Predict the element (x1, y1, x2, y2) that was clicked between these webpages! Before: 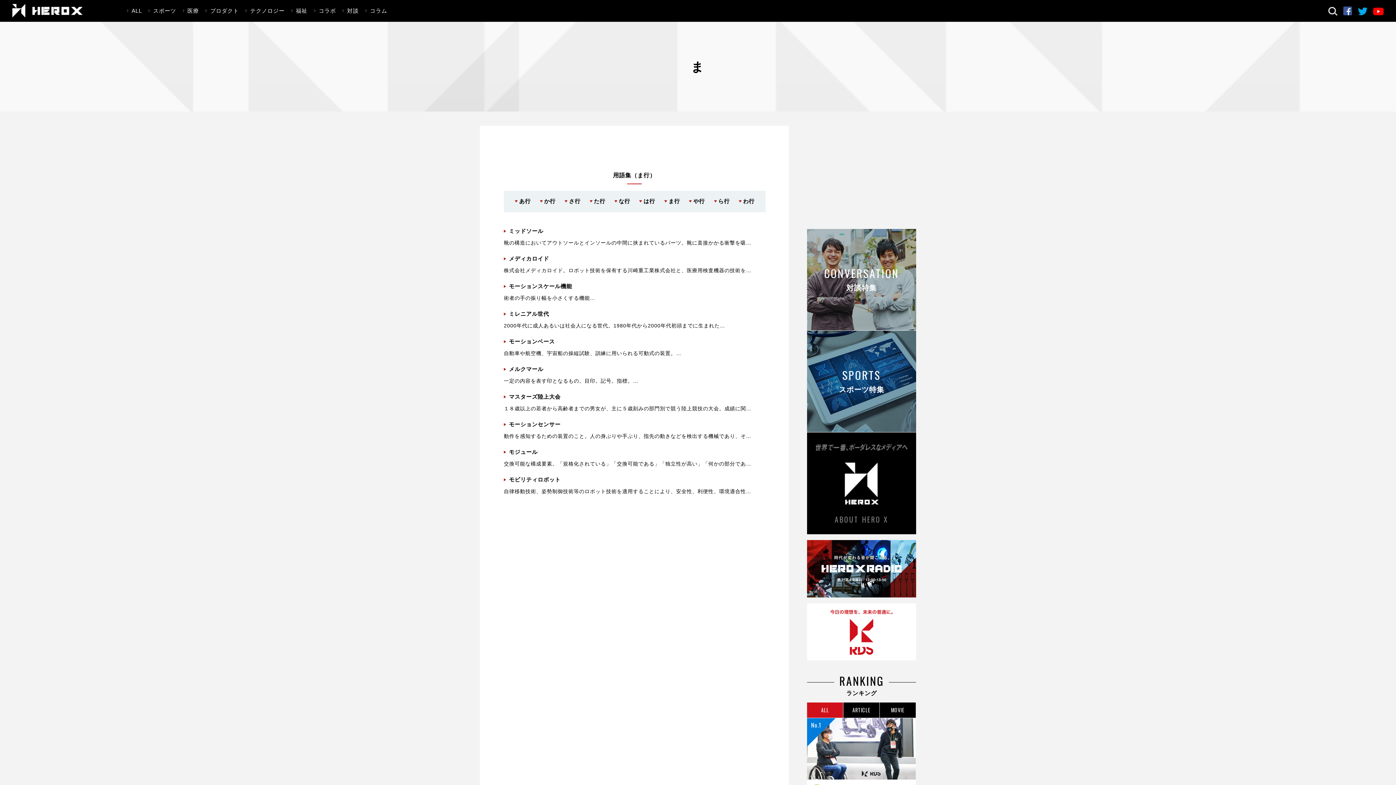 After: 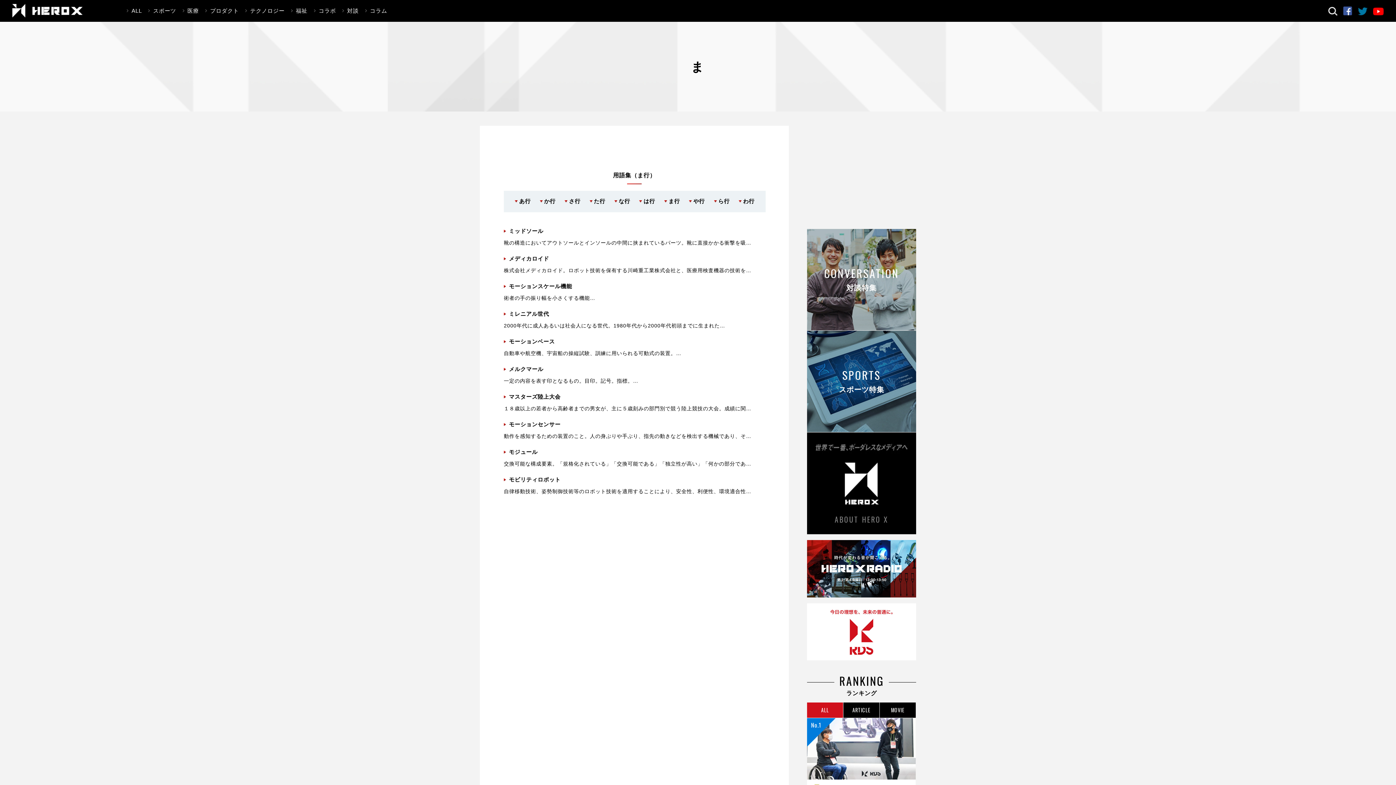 Action: bbox: (1357, 11, 1368, 17)